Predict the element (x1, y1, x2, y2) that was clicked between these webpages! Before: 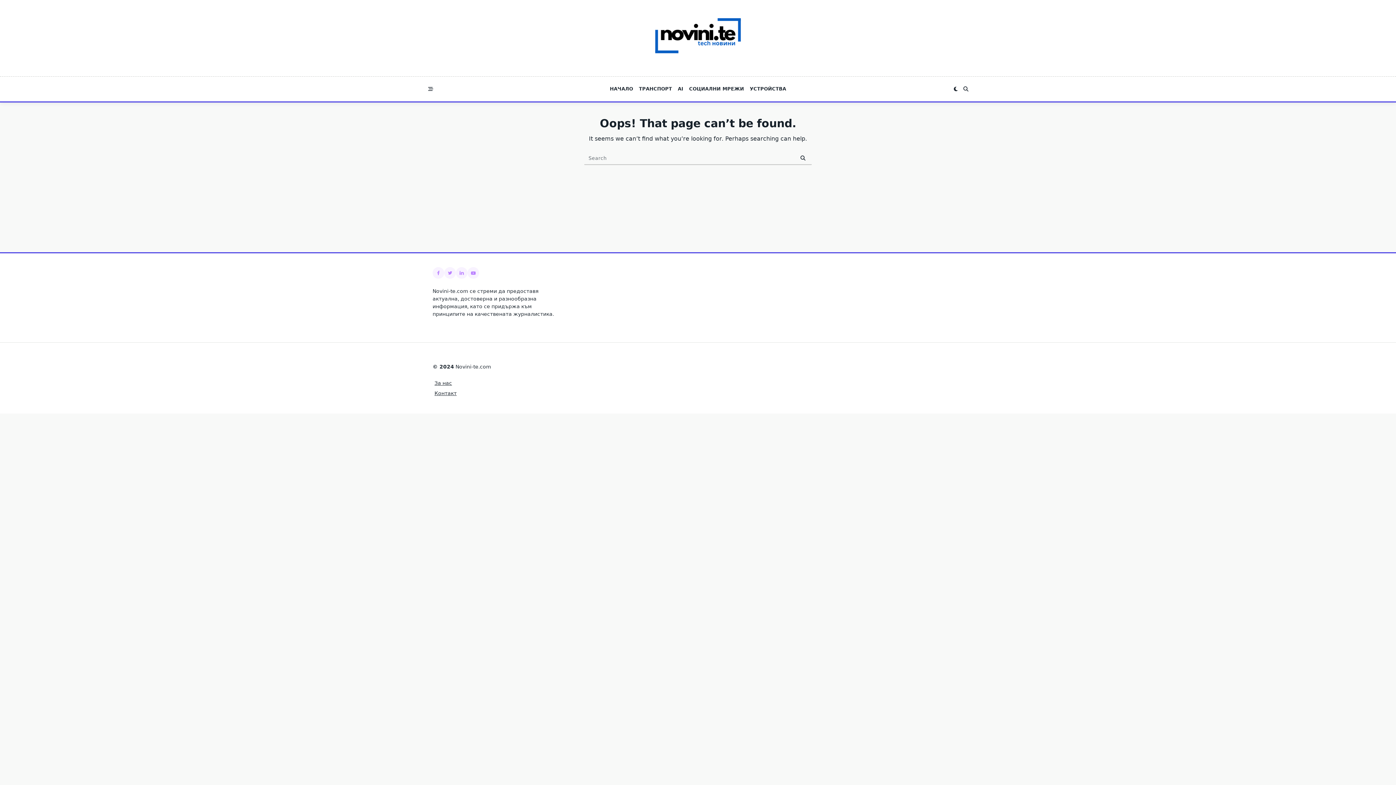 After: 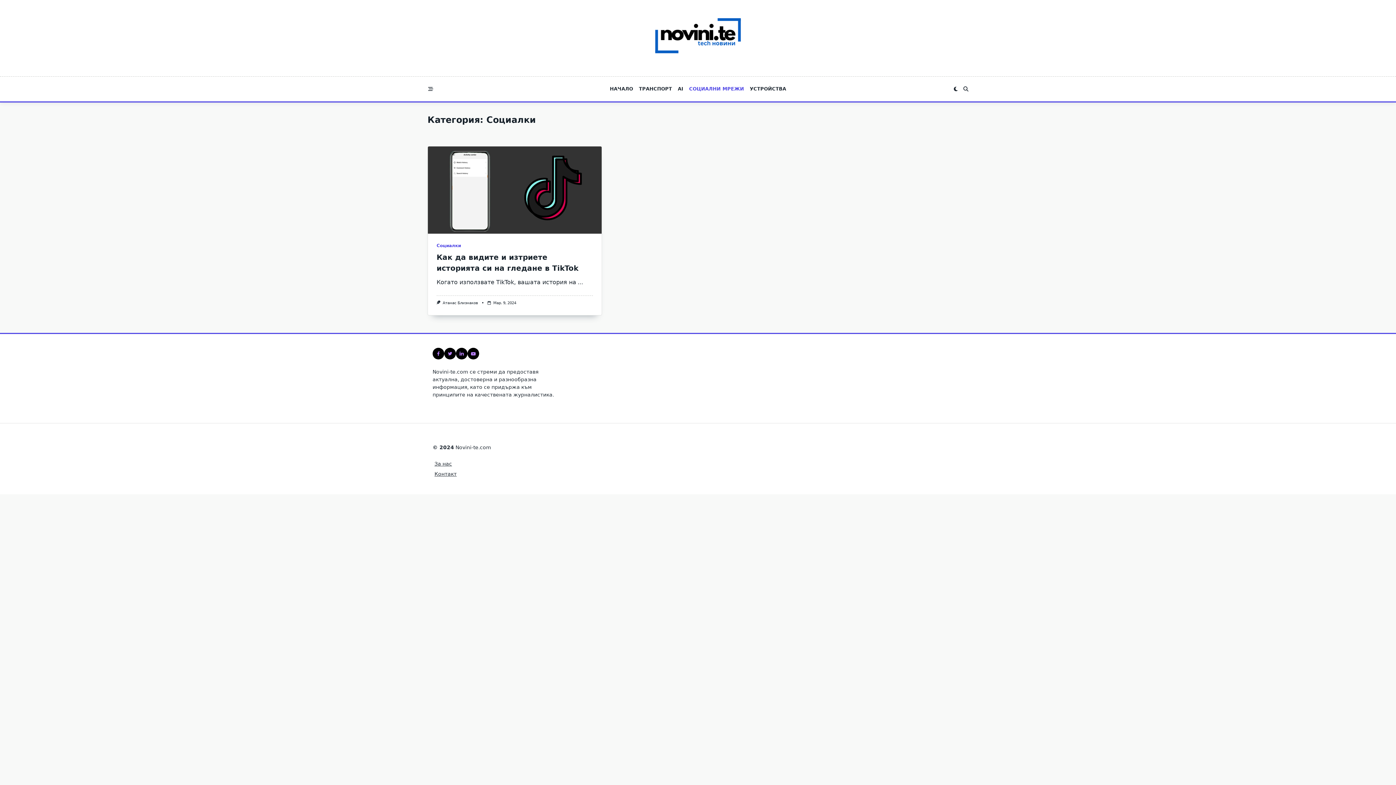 Action: bbox: (686, 82, 747, 95) label: СОЦИАЛНИ МРЕЖИ